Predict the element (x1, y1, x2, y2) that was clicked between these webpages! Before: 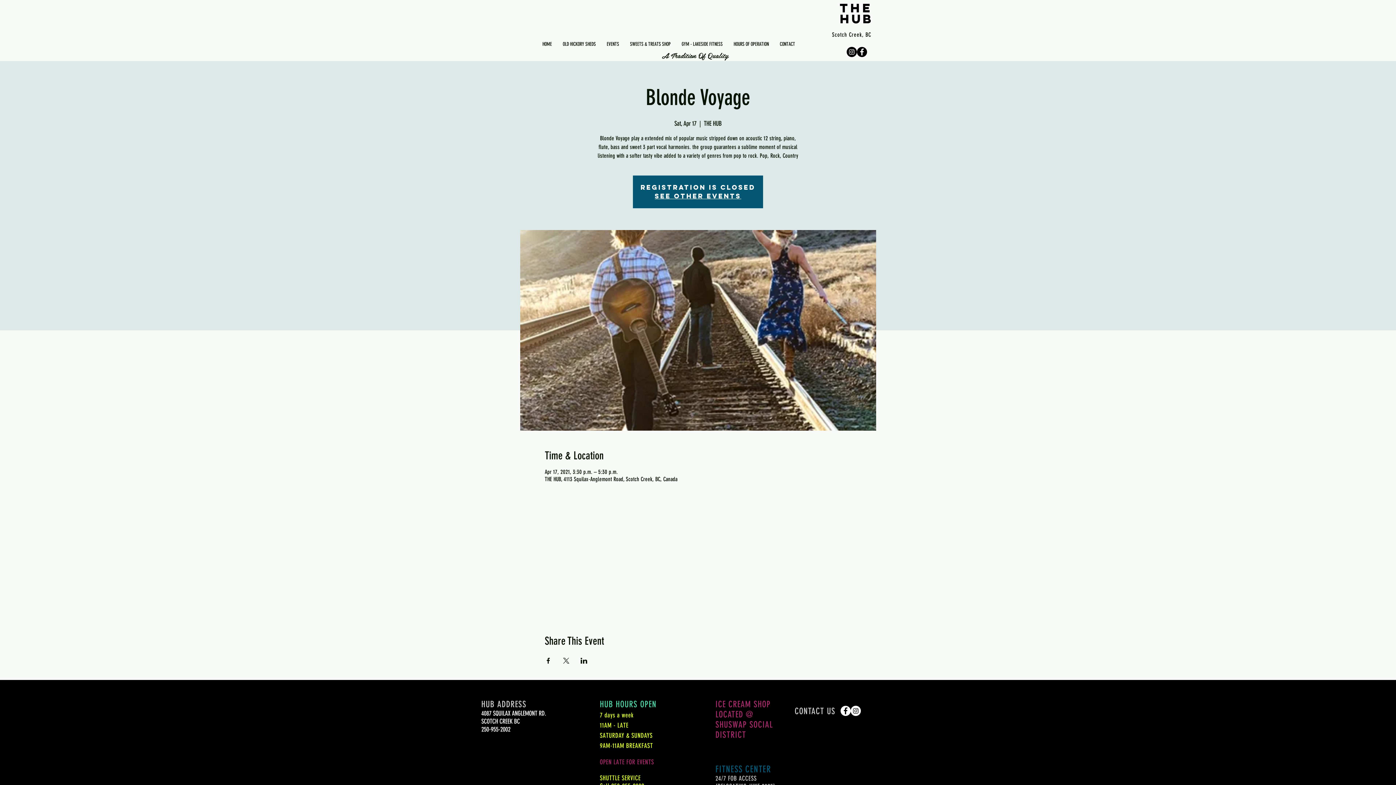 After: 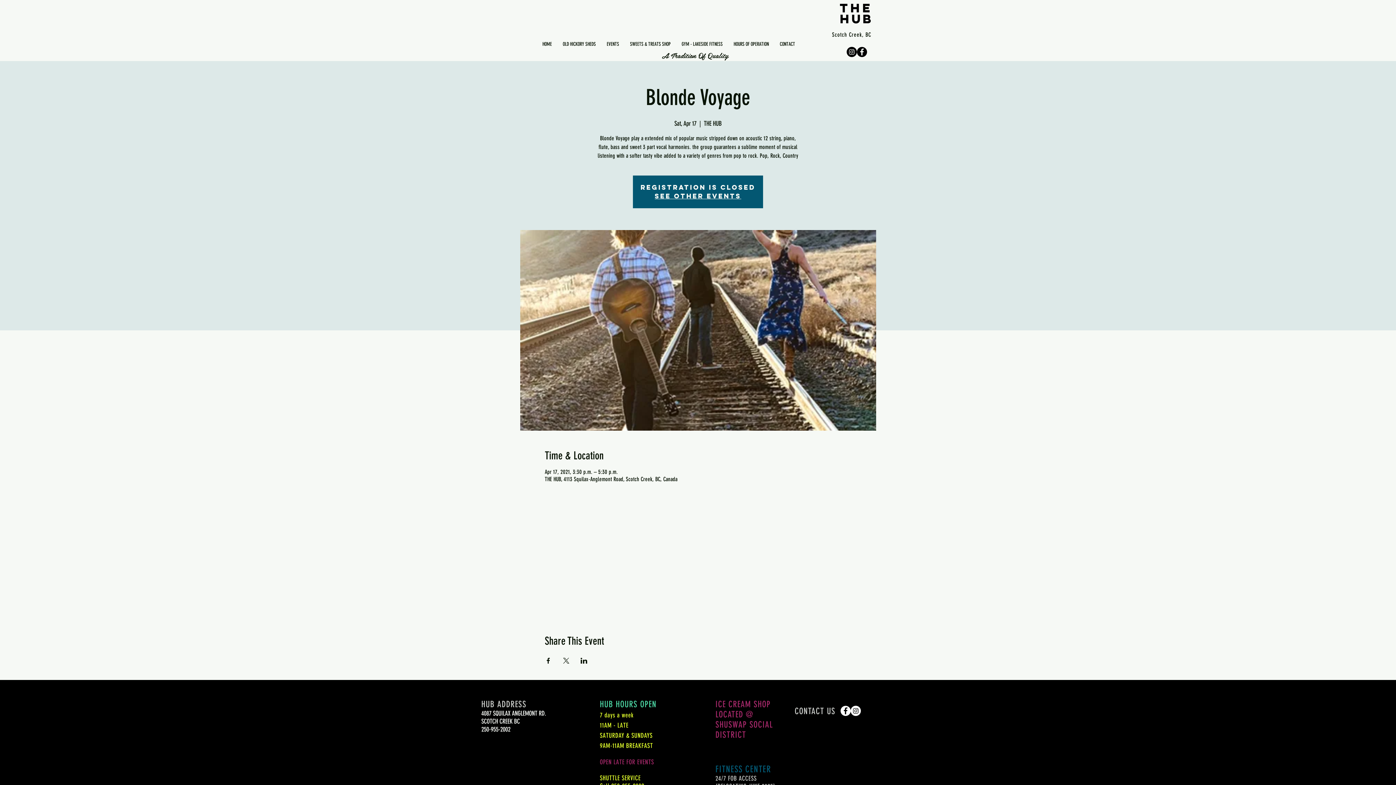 Action: label: Instagram - White Circle bbox: (850, 706, 861, 716)